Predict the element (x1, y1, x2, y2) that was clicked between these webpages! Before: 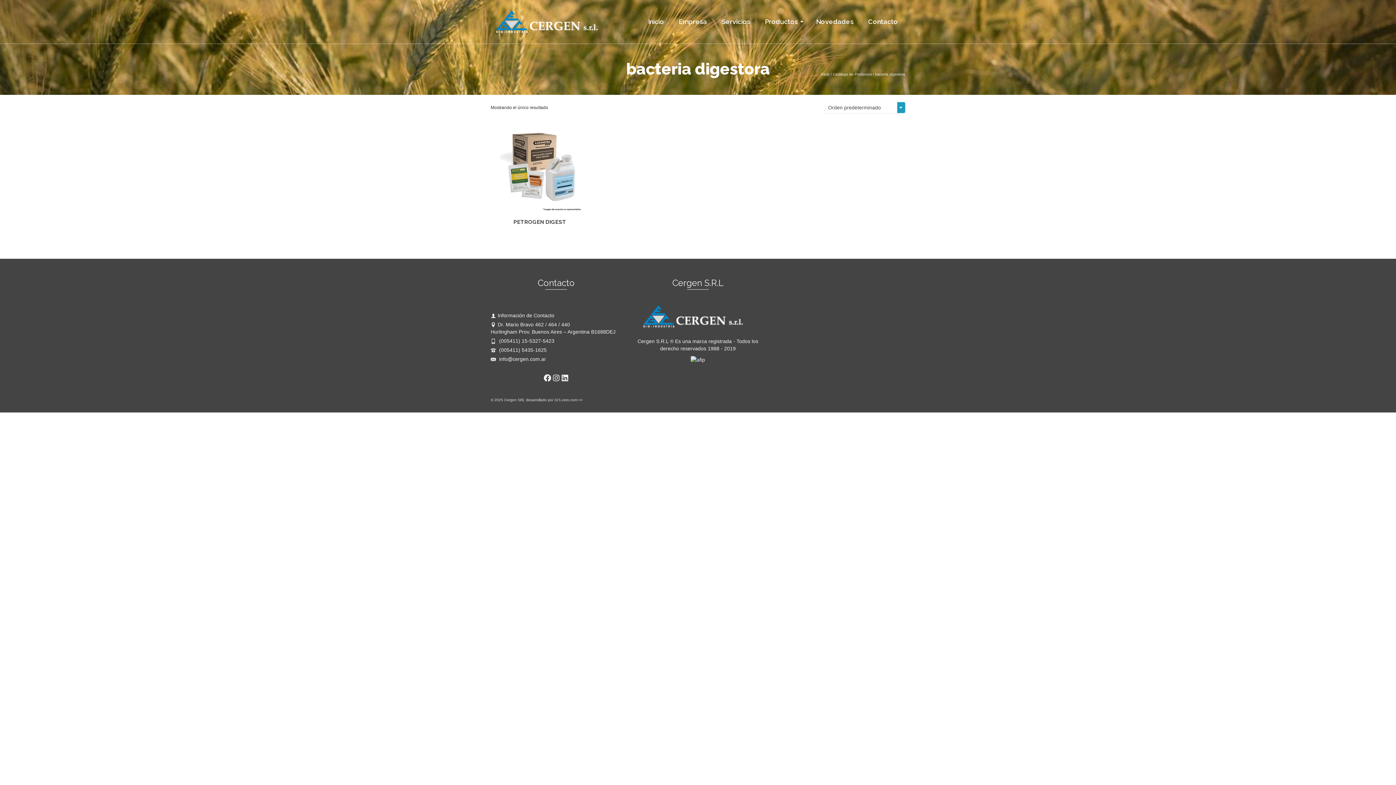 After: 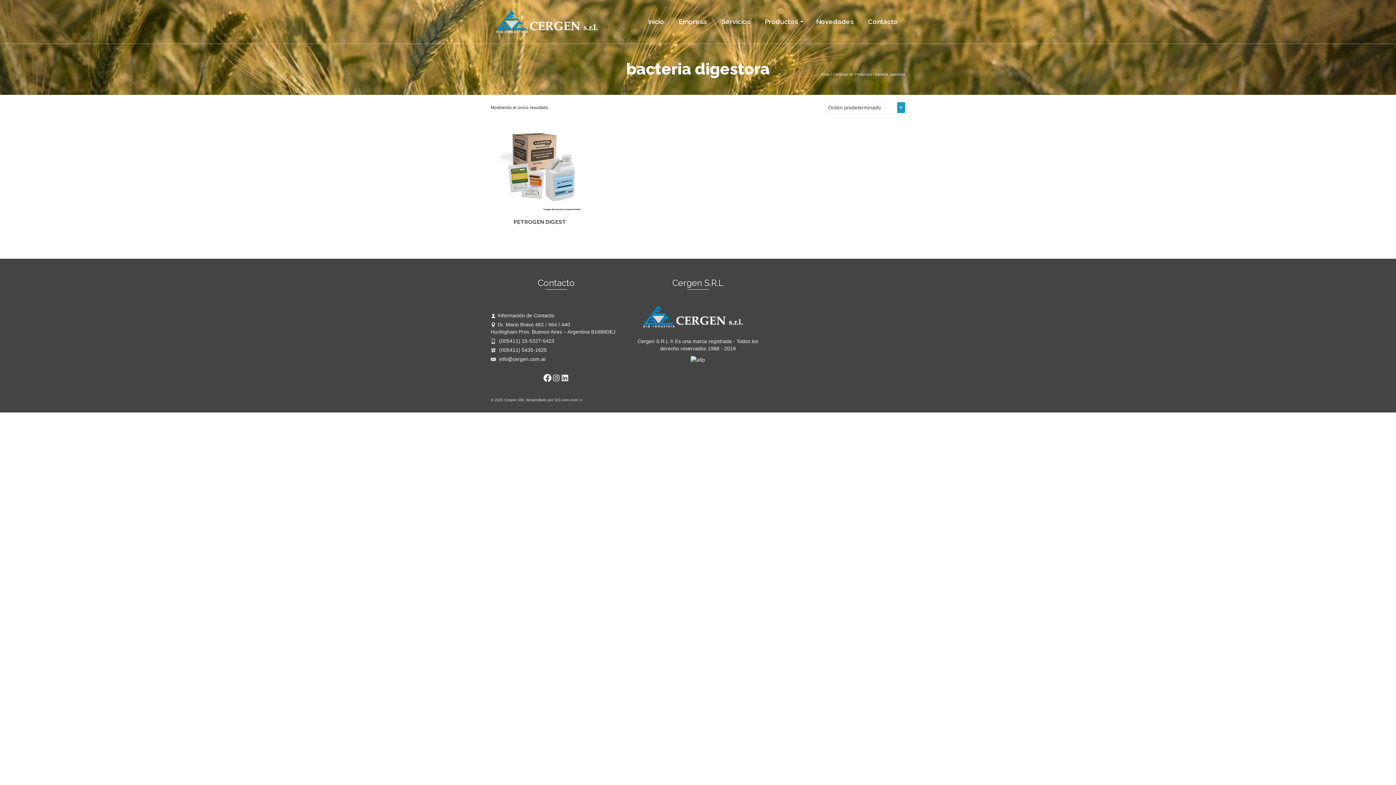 Action: label: Facebook bbox: (543, 373, 551, 382)